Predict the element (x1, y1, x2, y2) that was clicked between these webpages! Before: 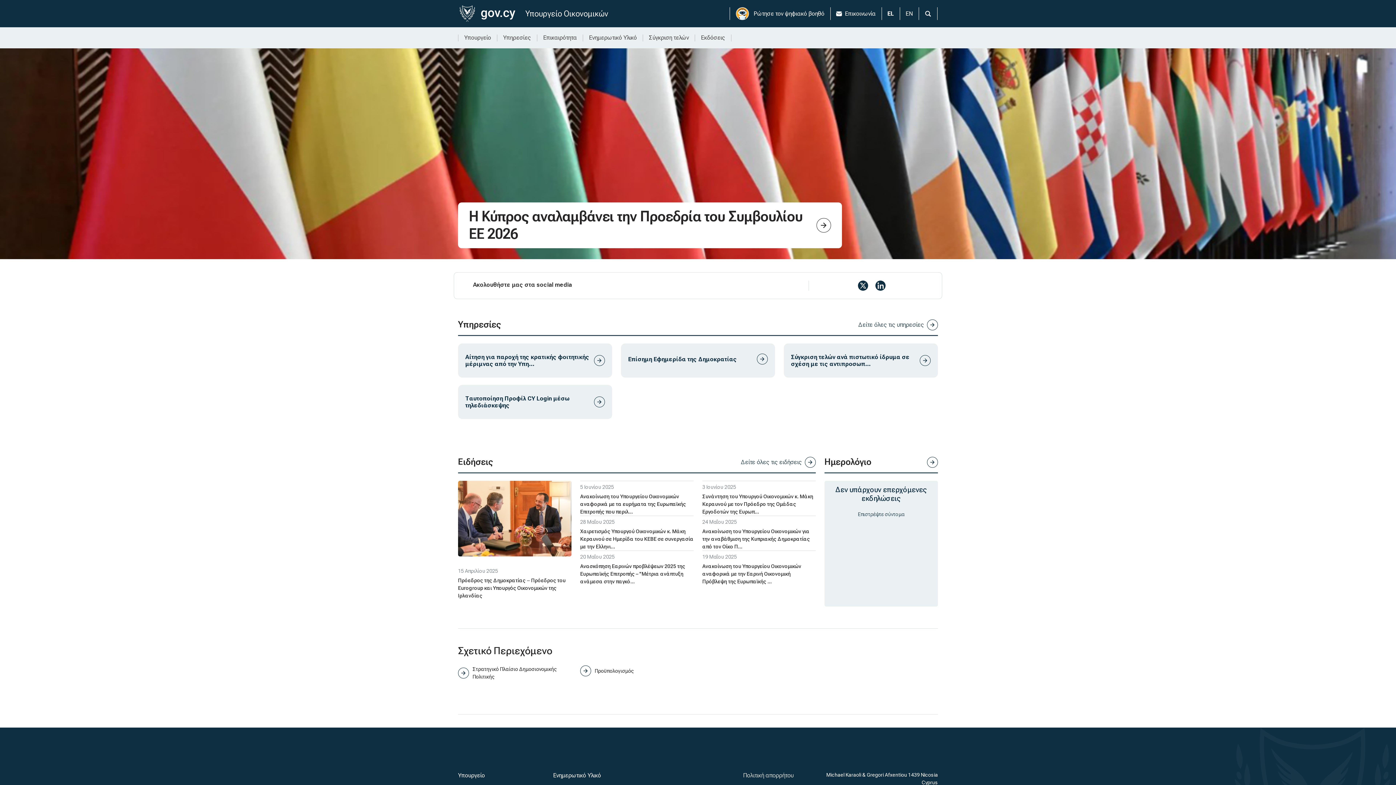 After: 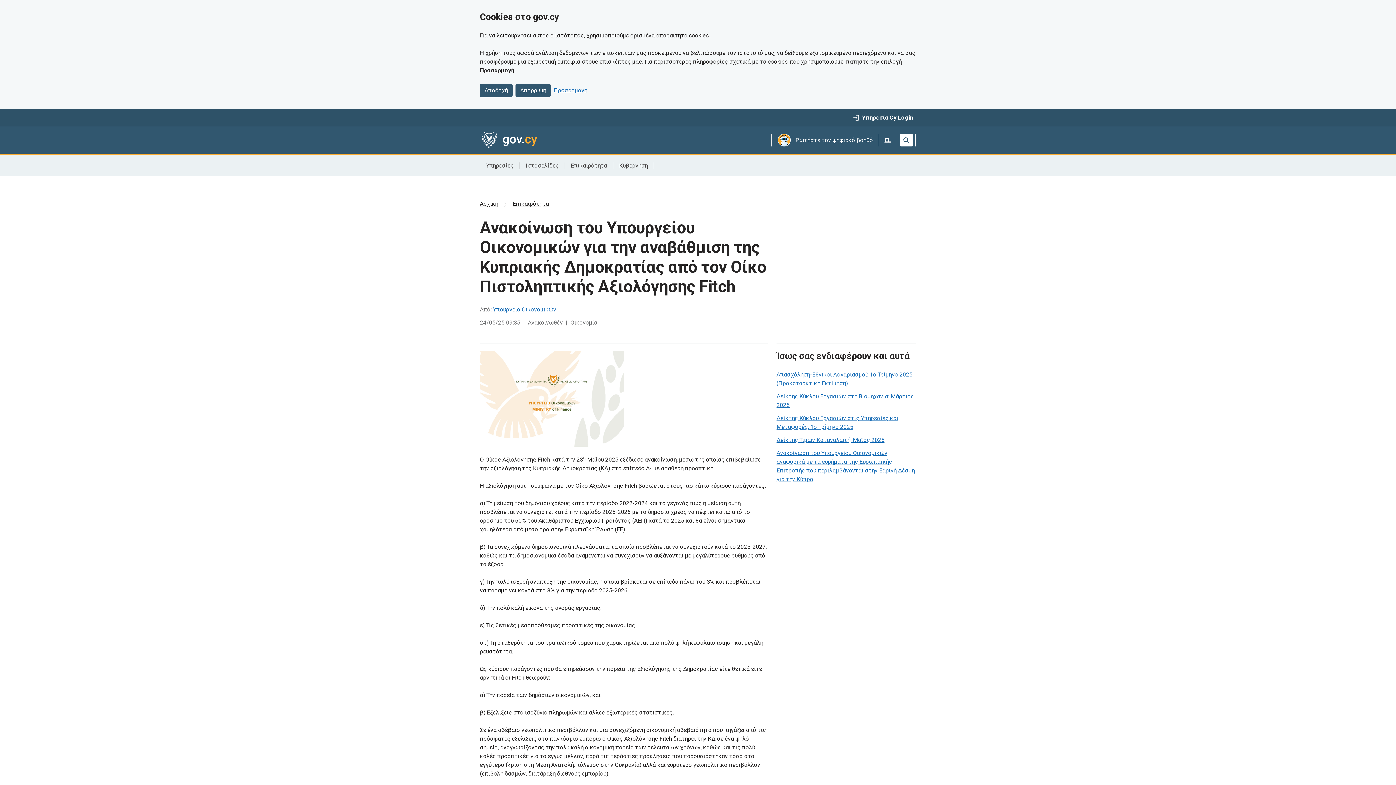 Action: bbox: (702, 528, 810, 549) label: Ανακοίνωση του Υπουργείου Οικονομικών για την αναβάθμιση της Κυπριακής Δημοκρατίας από τον Οίκο Π...